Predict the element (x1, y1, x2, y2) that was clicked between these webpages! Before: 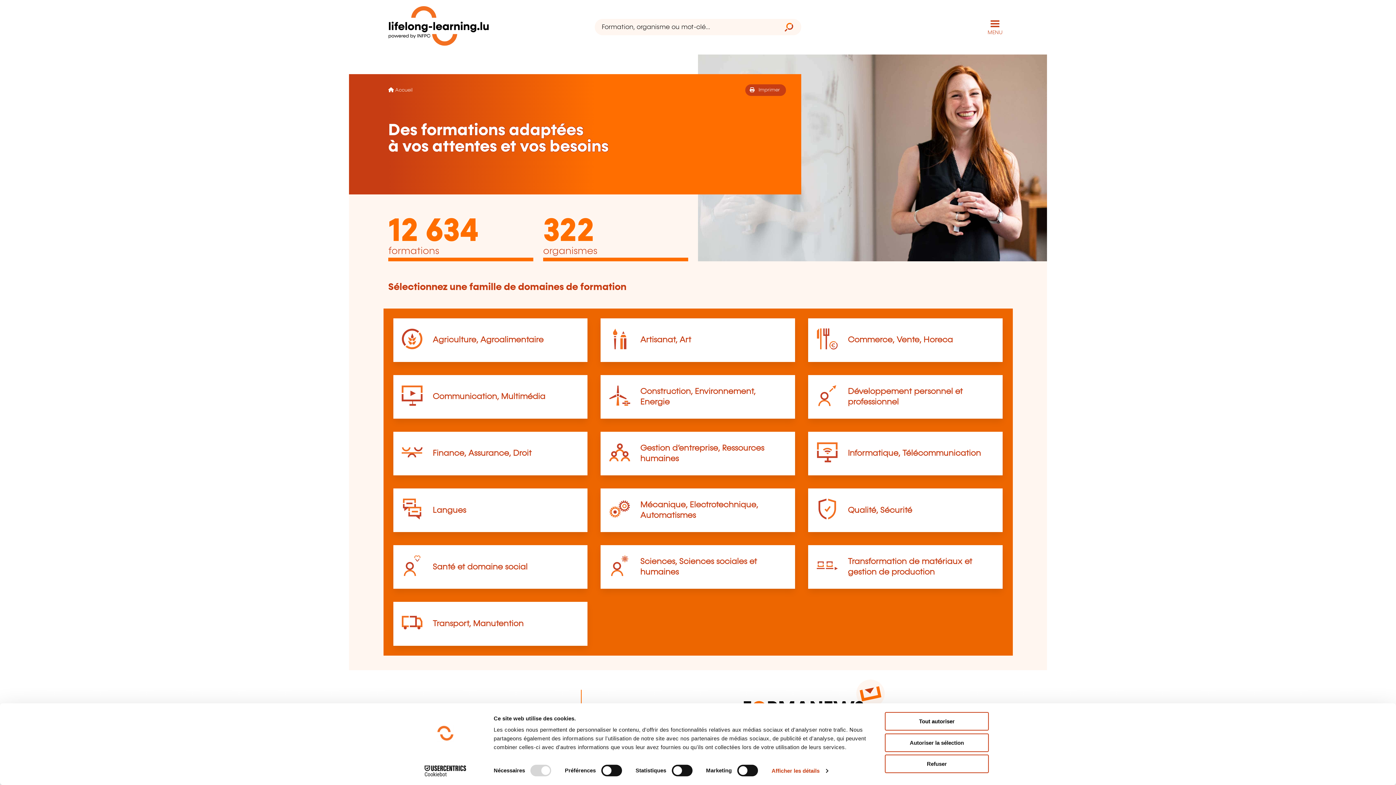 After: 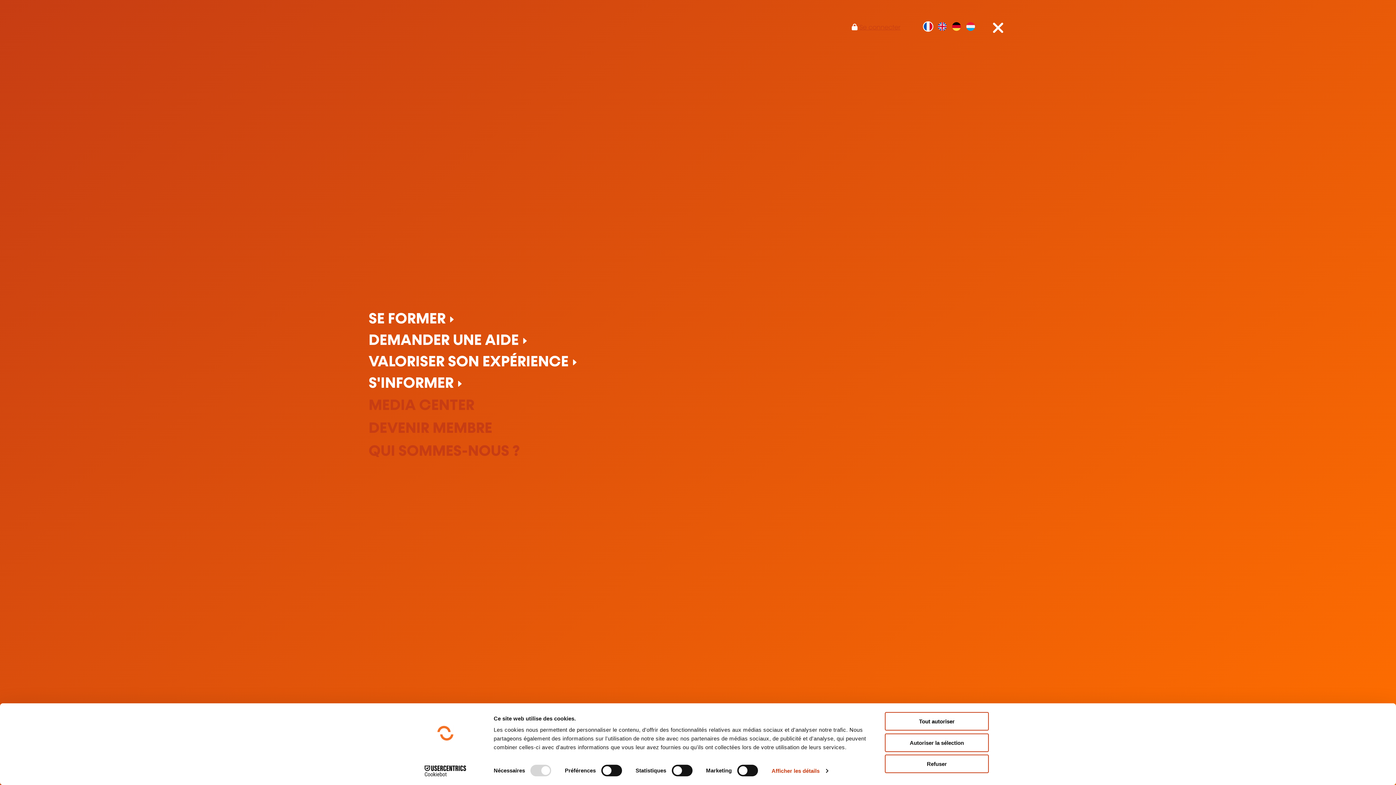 Action: bbox: (982, 16, 1008, 38) label: Ouvrir le menu de navigation principal